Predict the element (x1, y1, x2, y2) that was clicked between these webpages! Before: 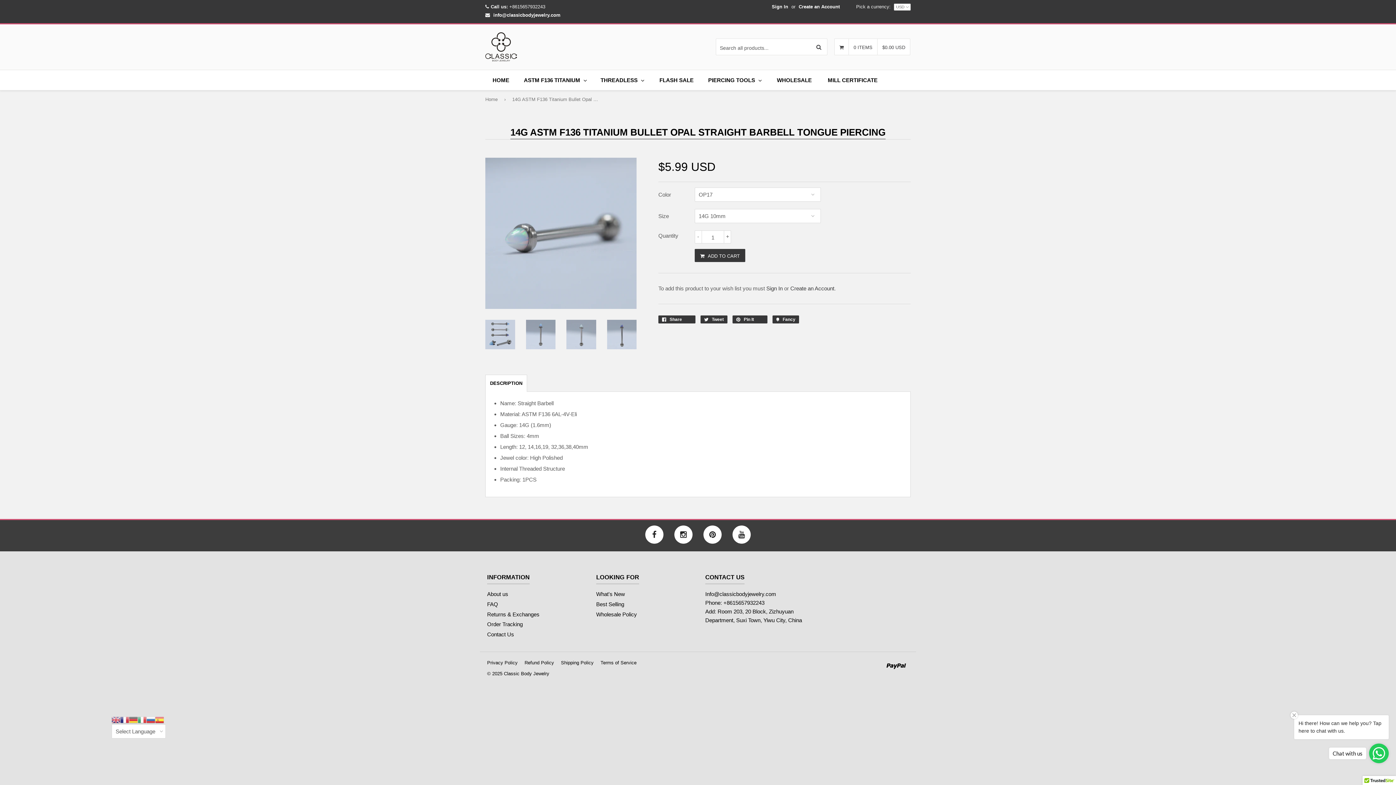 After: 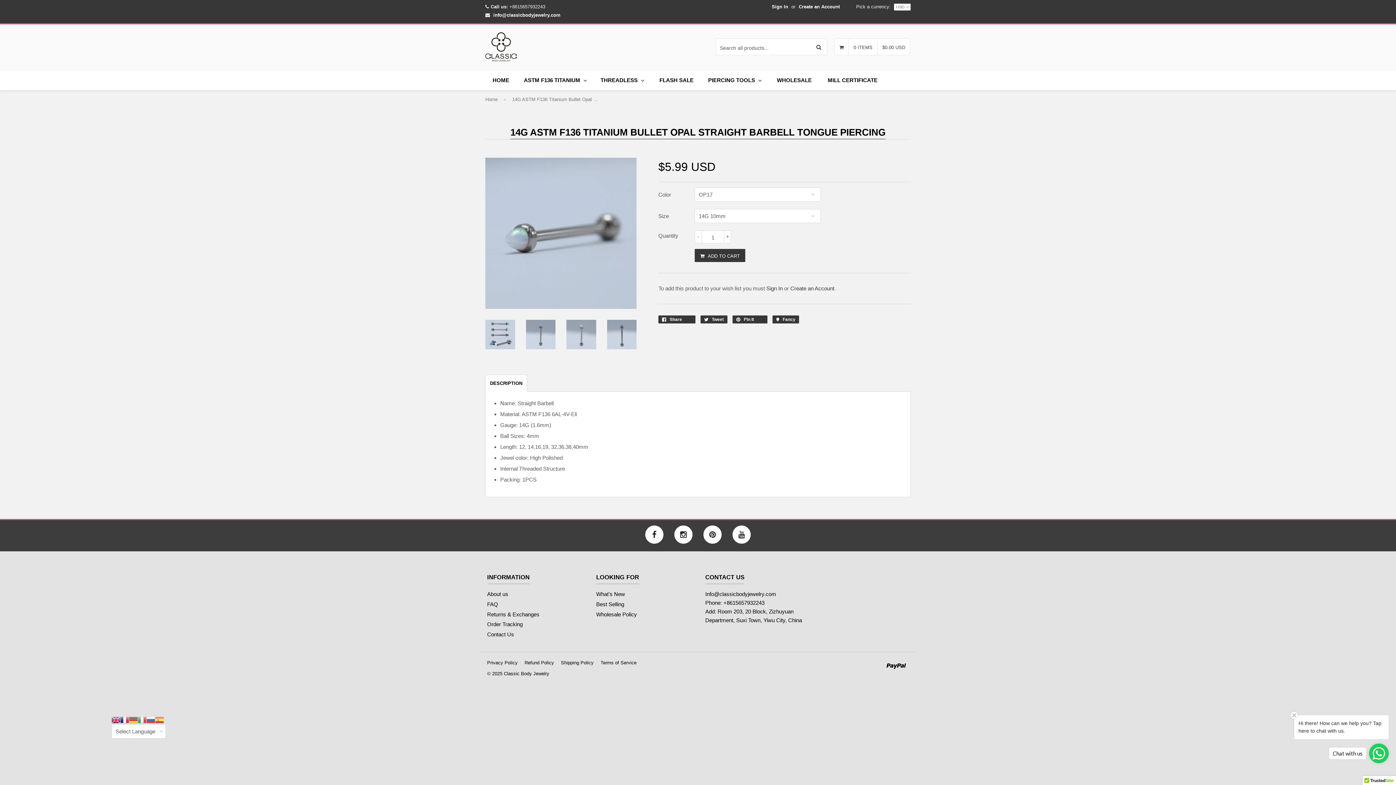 Action: bbox: (111, 716, 120, 722)